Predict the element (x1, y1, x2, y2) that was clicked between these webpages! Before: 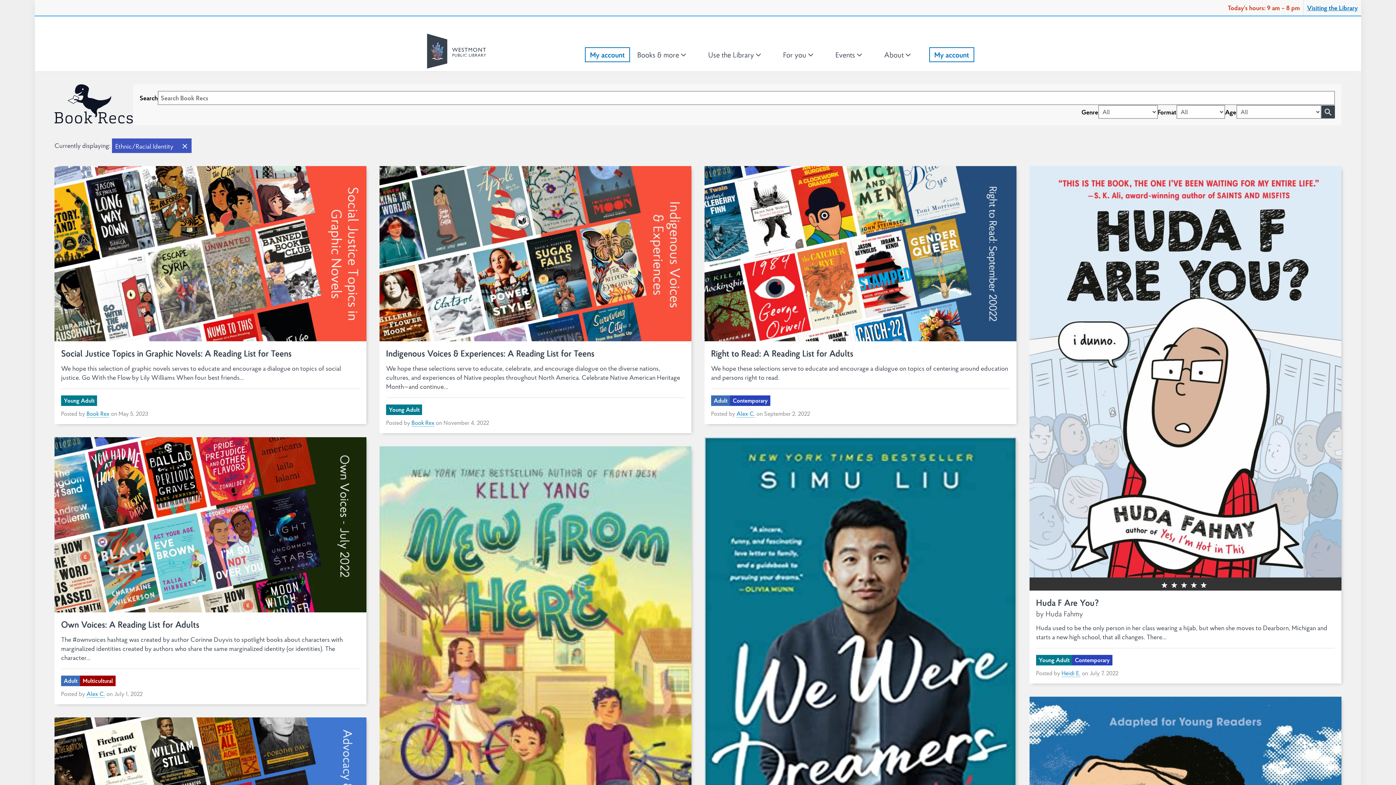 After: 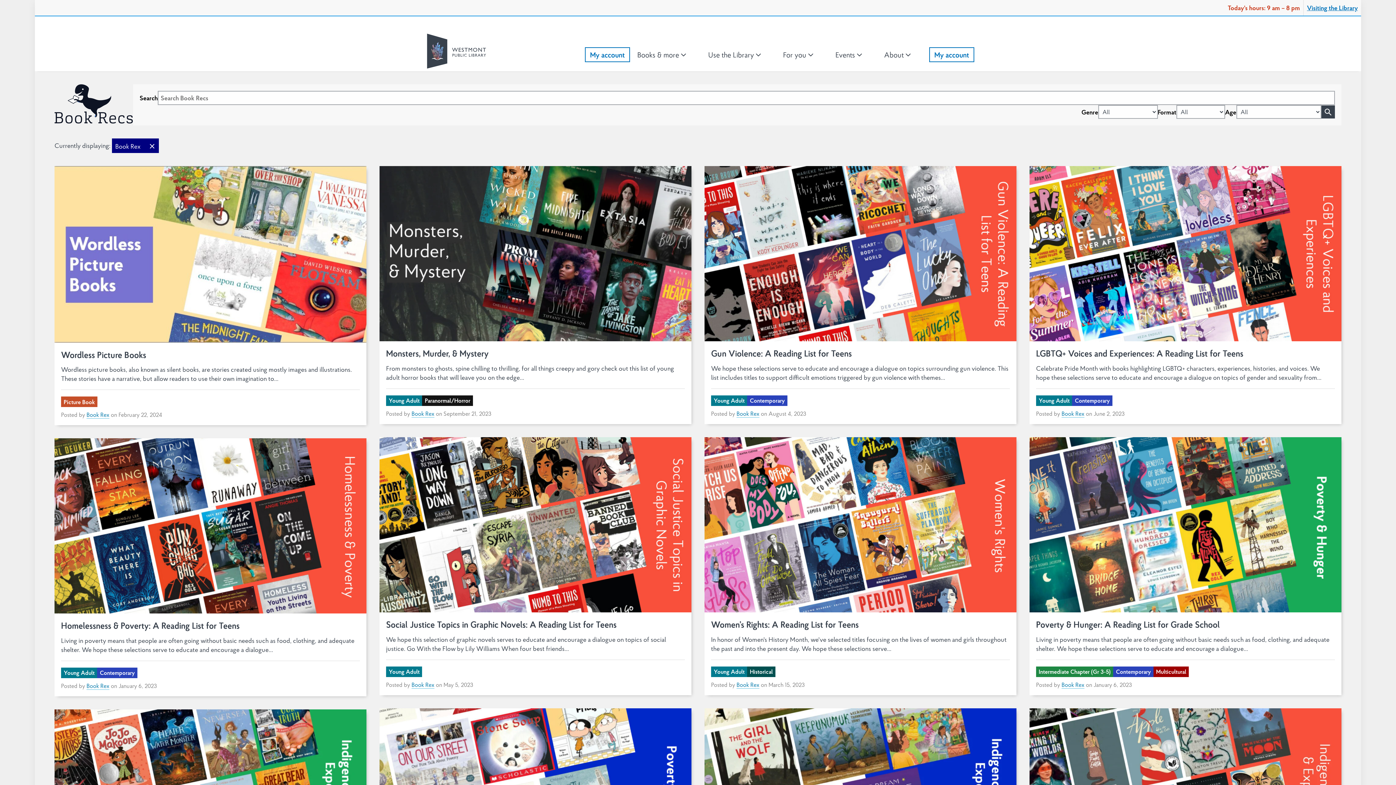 Action: bbox: (411, 419, 434, 426) label: Book Rex